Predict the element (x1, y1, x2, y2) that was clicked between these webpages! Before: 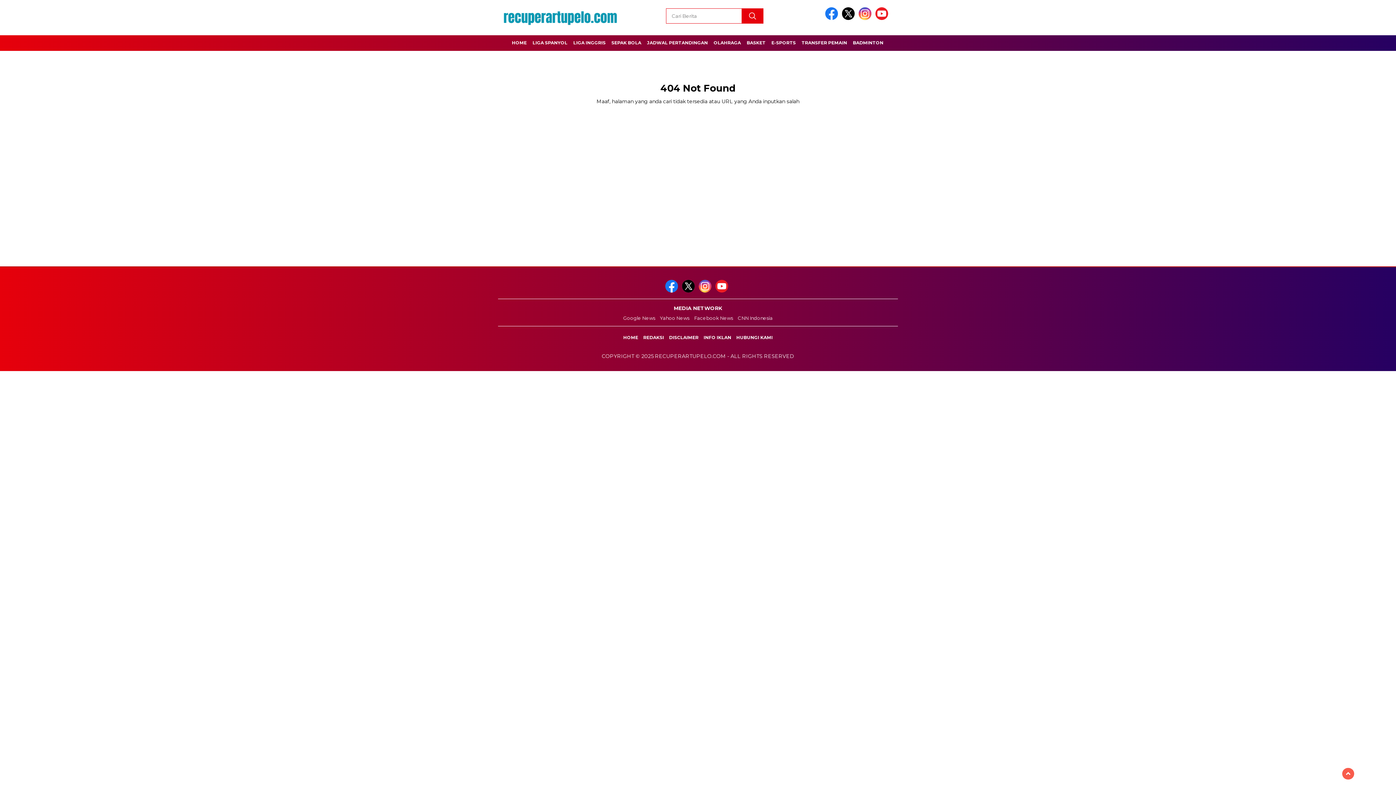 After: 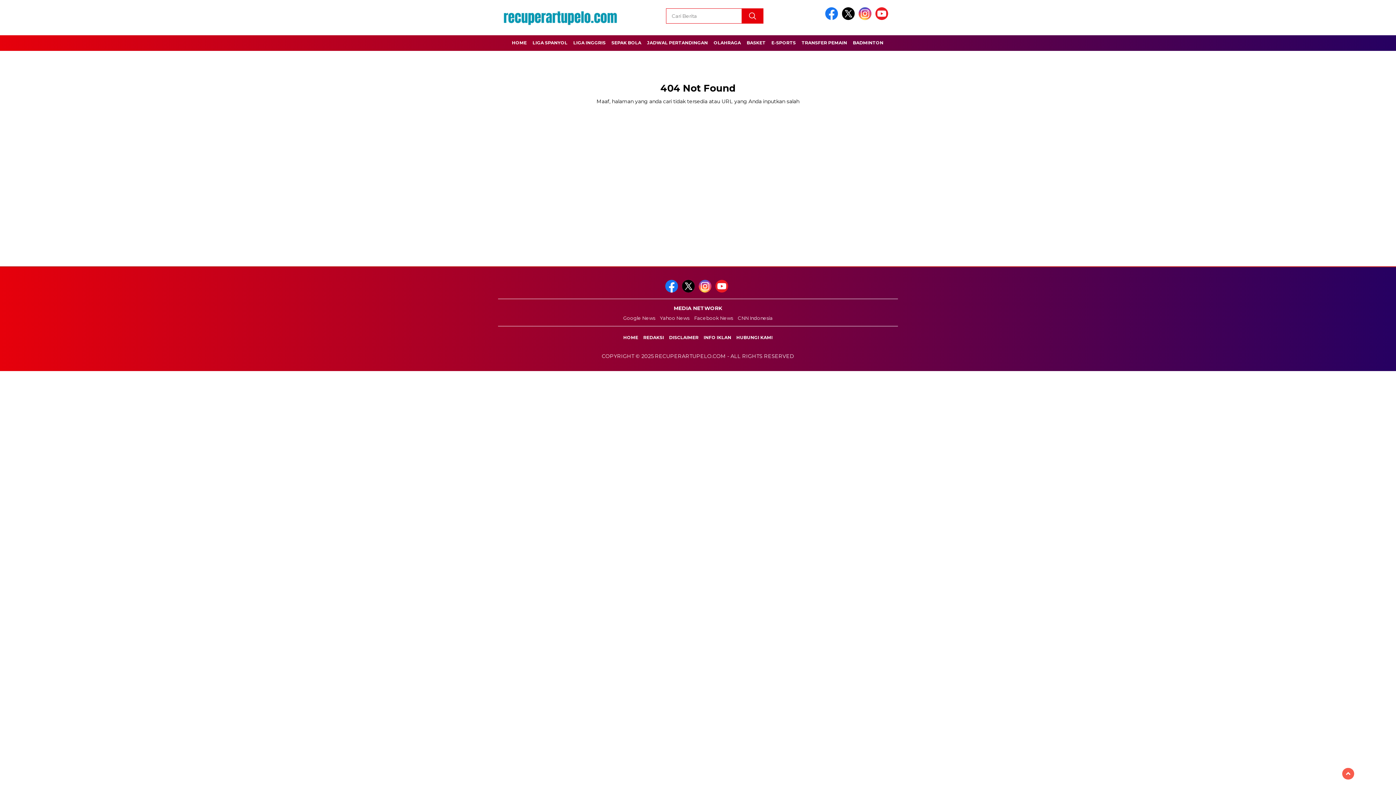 Action: bbox: (858, 15, 874, 21)